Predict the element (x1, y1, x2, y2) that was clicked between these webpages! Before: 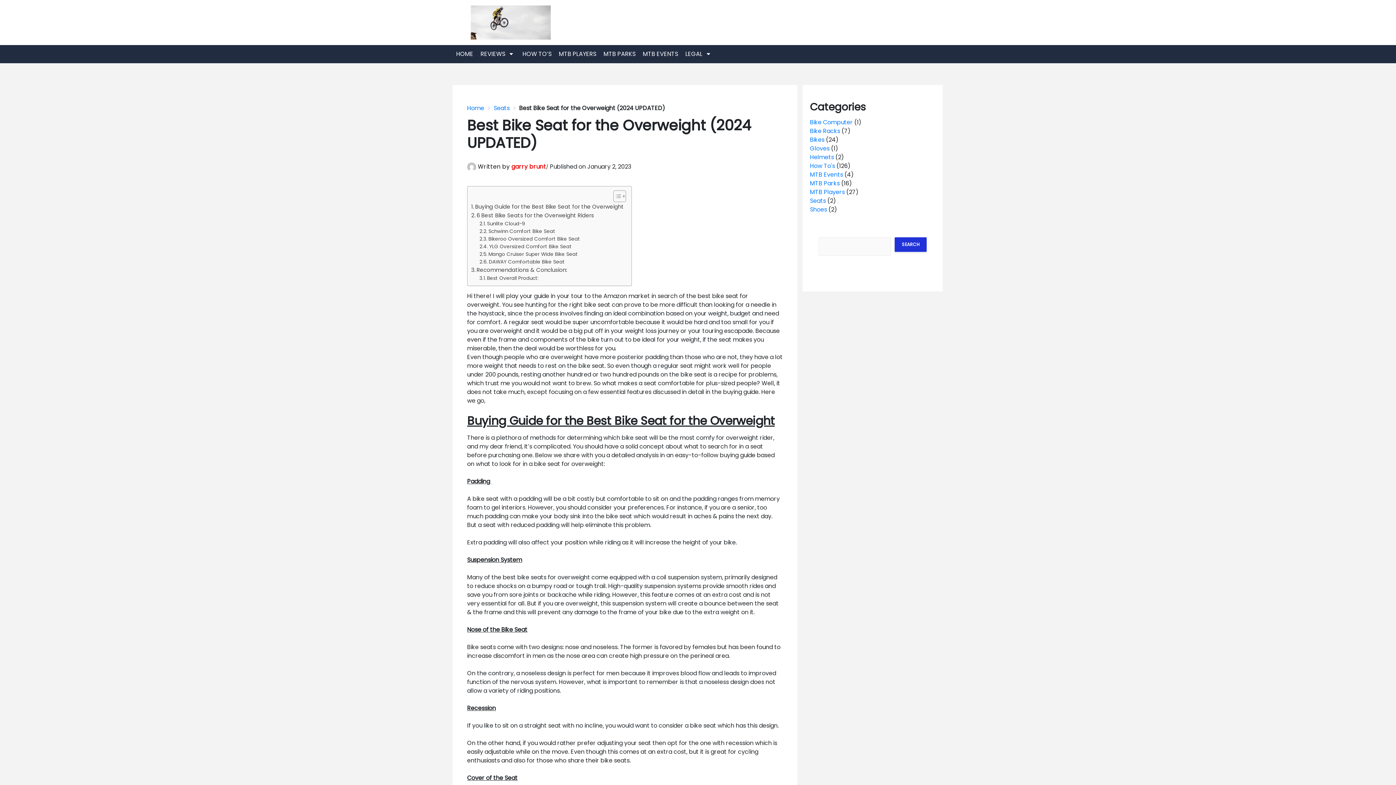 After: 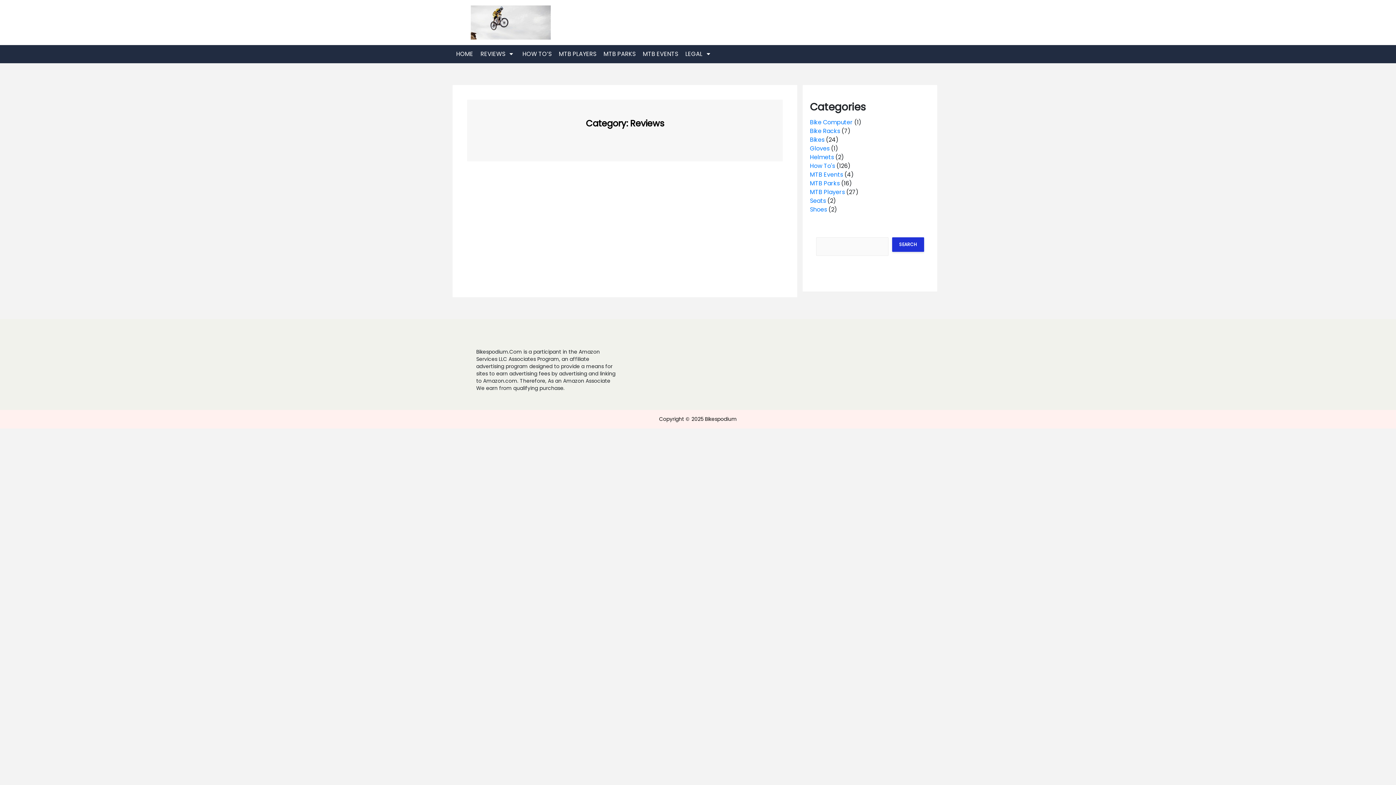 Action: bbox: (477, 45, 519, 63) label: REVIEWS